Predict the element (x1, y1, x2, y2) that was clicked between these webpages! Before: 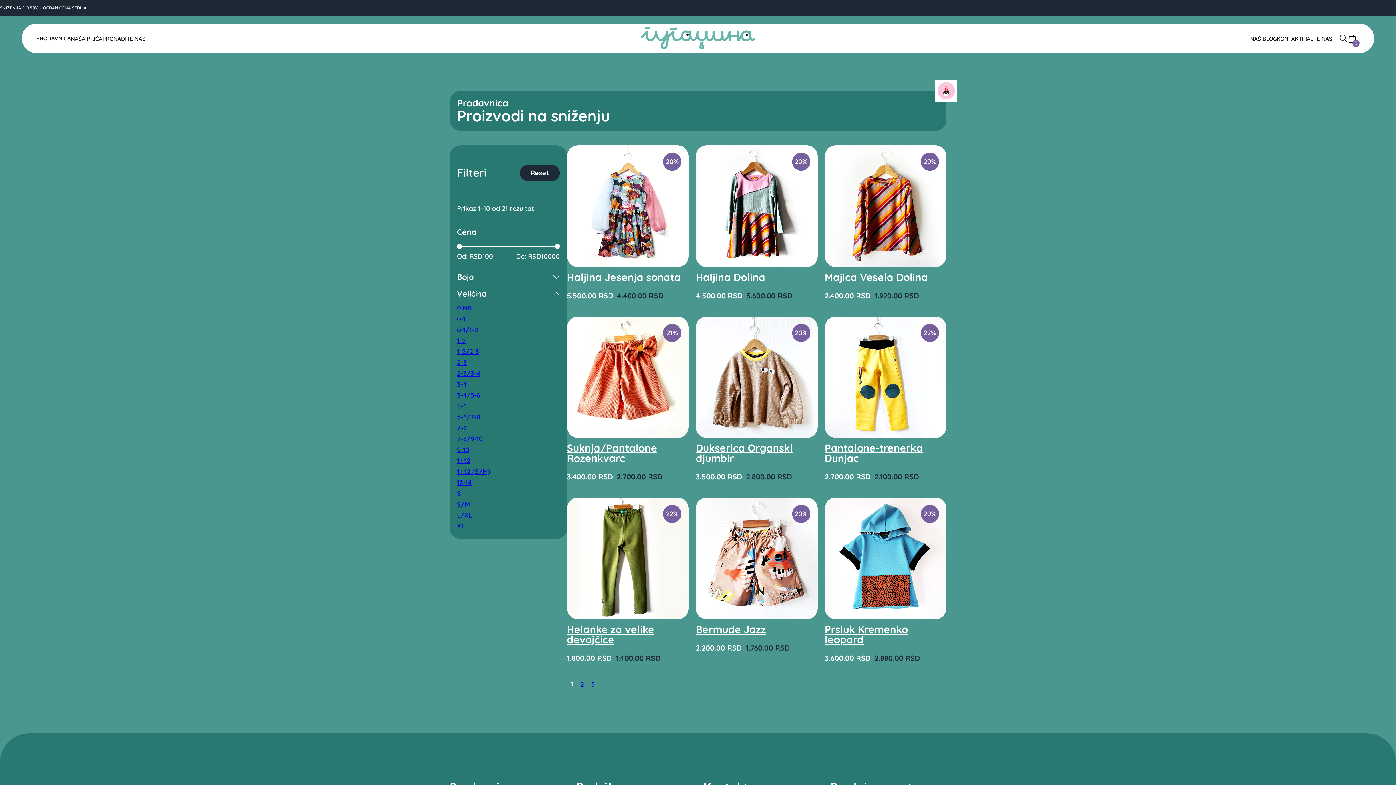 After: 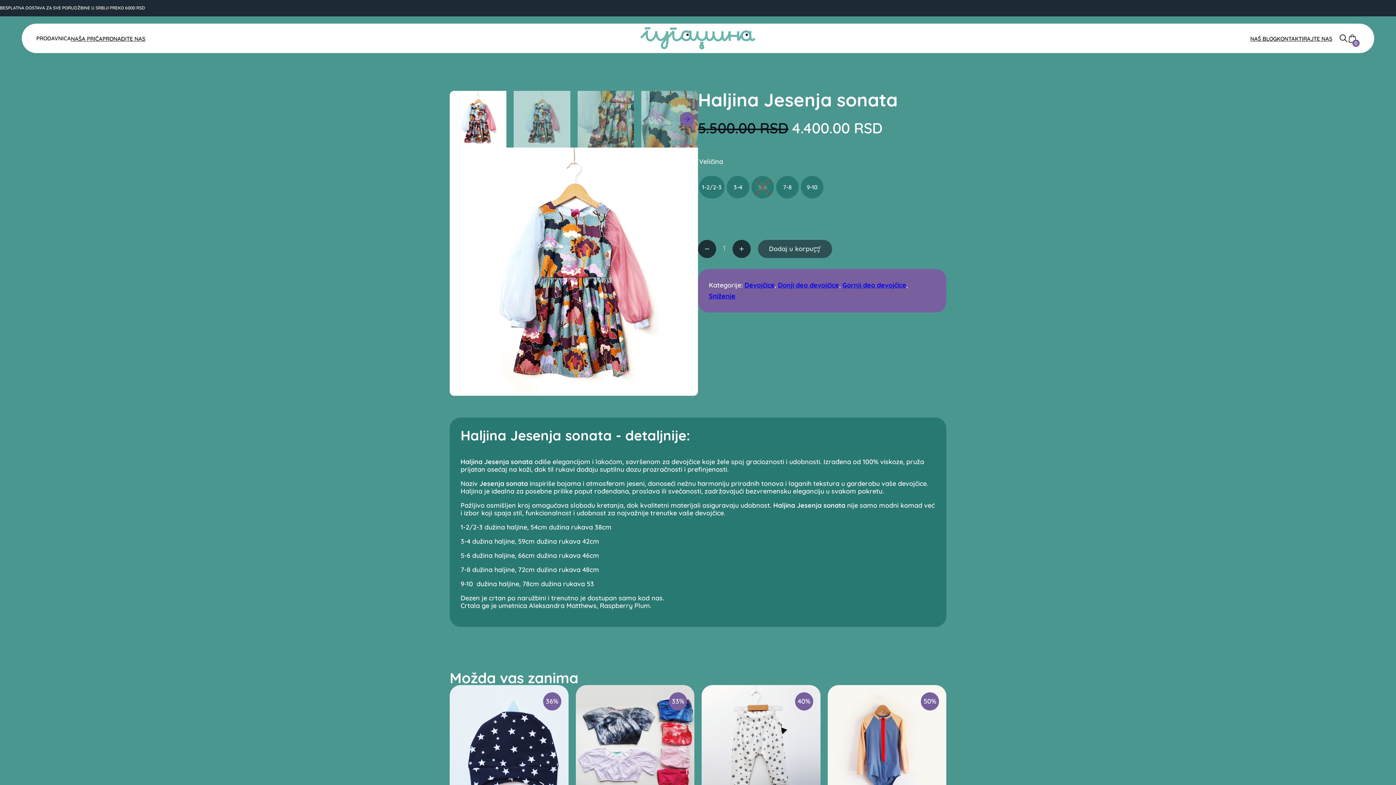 Action: label: Haljina Jesenja sonata bbox: (567, 270, 680, 283)